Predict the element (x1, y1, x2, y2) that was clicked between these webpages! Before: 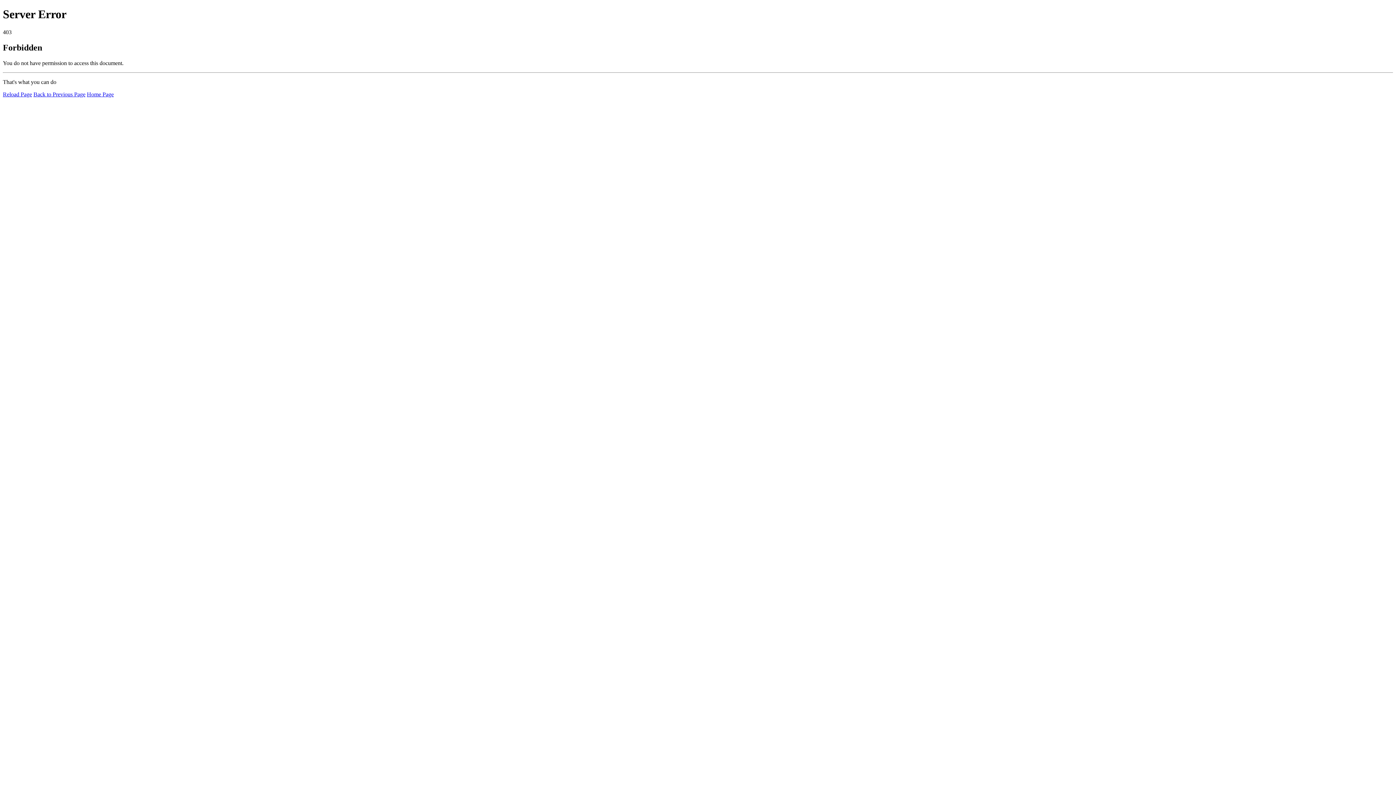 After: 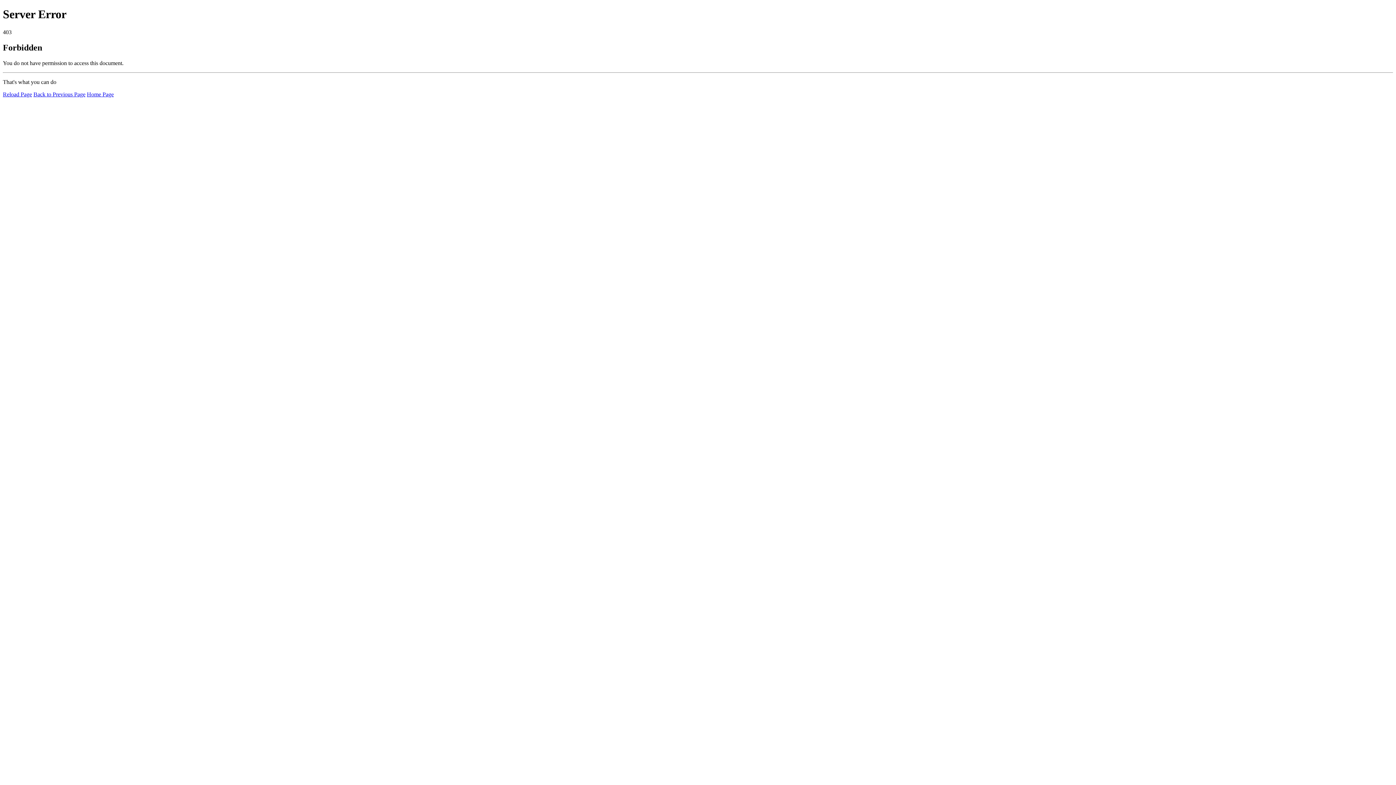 Action: bbox: (2, 91, 32, 97) label: Reload Page